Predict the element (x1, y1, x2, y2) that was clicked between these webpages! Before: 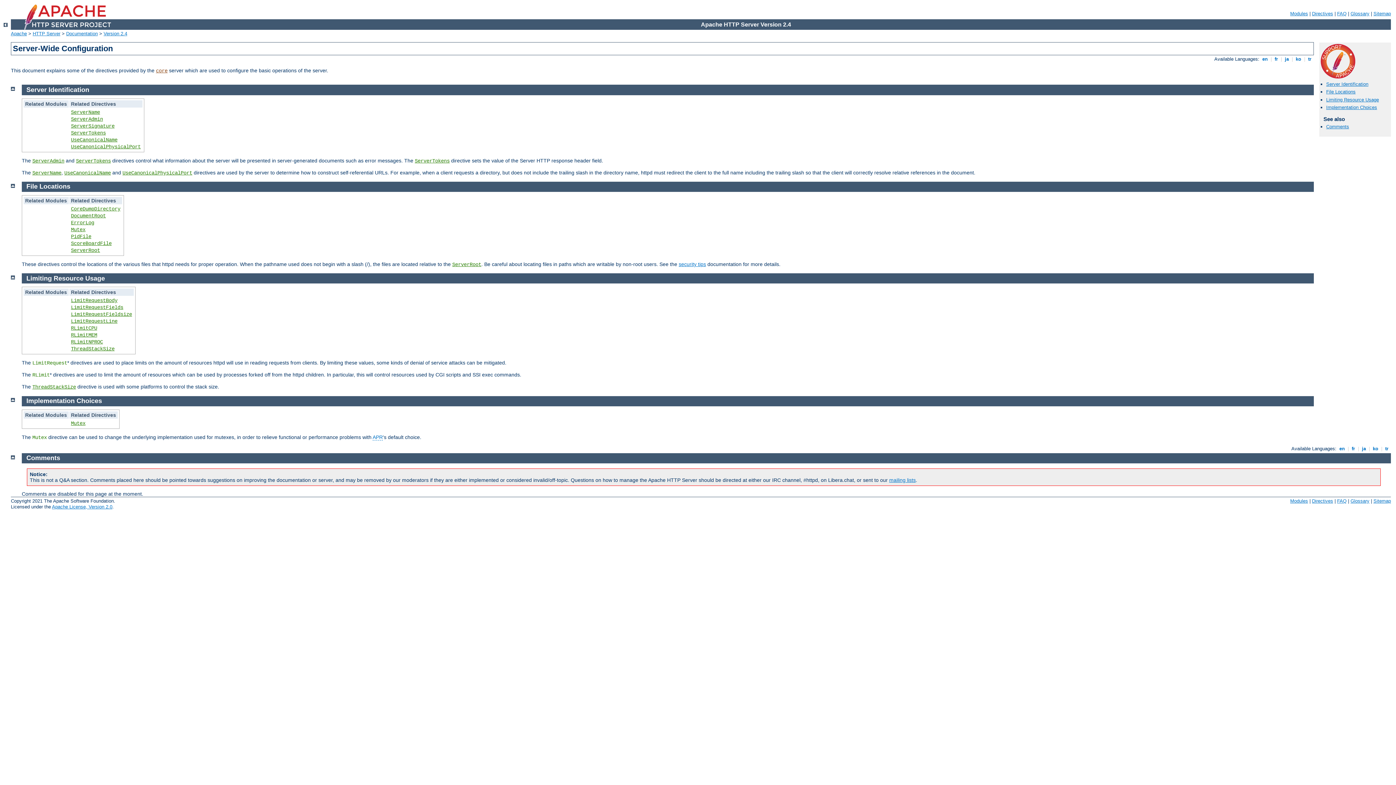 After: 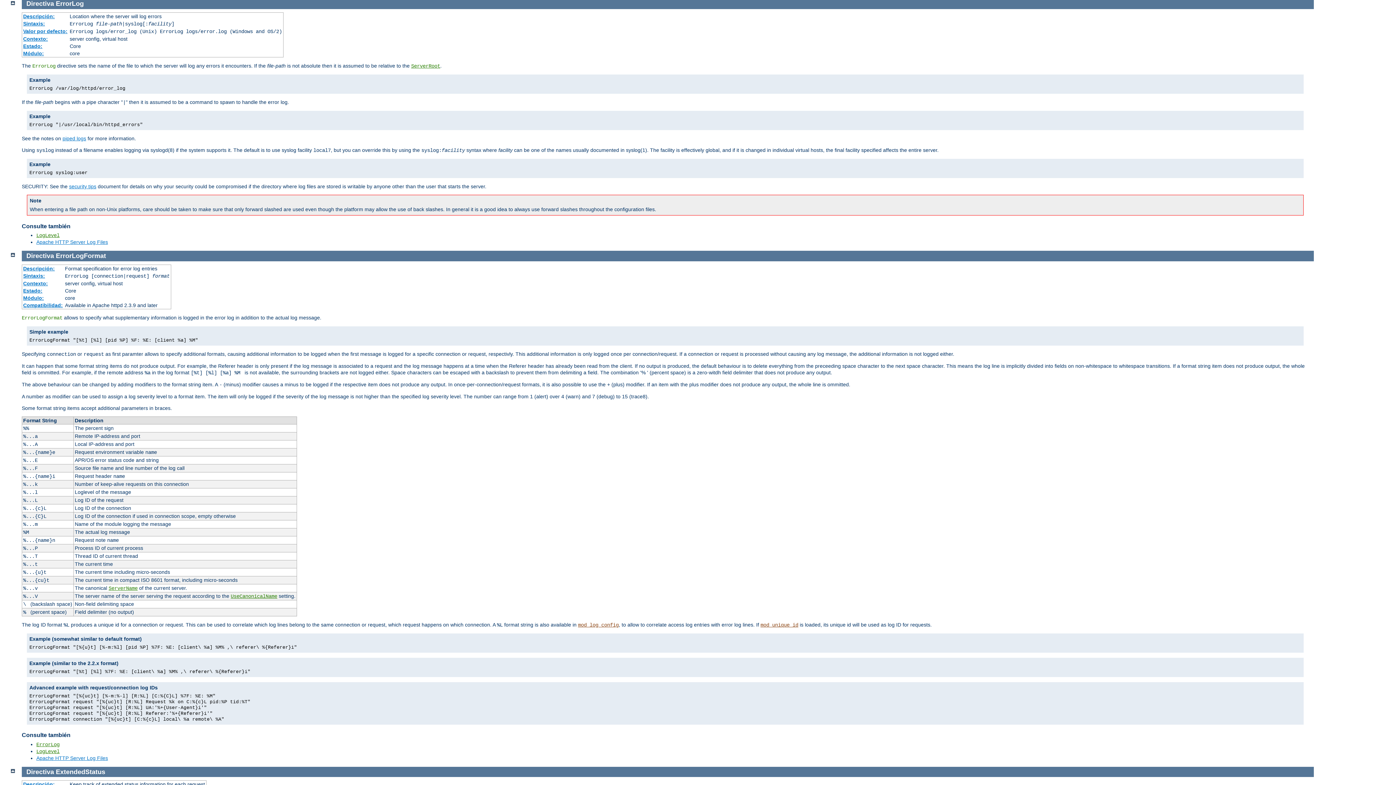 Action: label: ErrorLog bbox: (70, 220, 94, 225)